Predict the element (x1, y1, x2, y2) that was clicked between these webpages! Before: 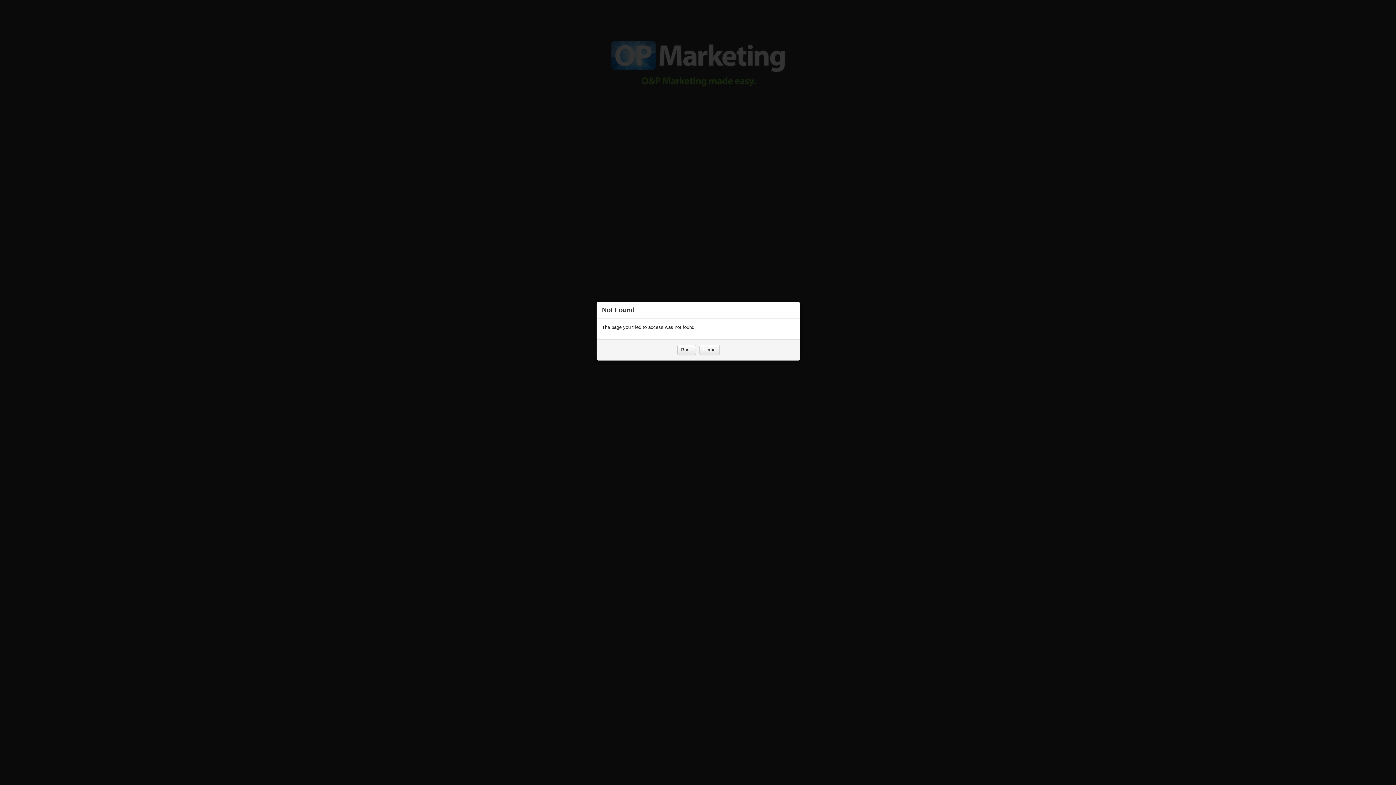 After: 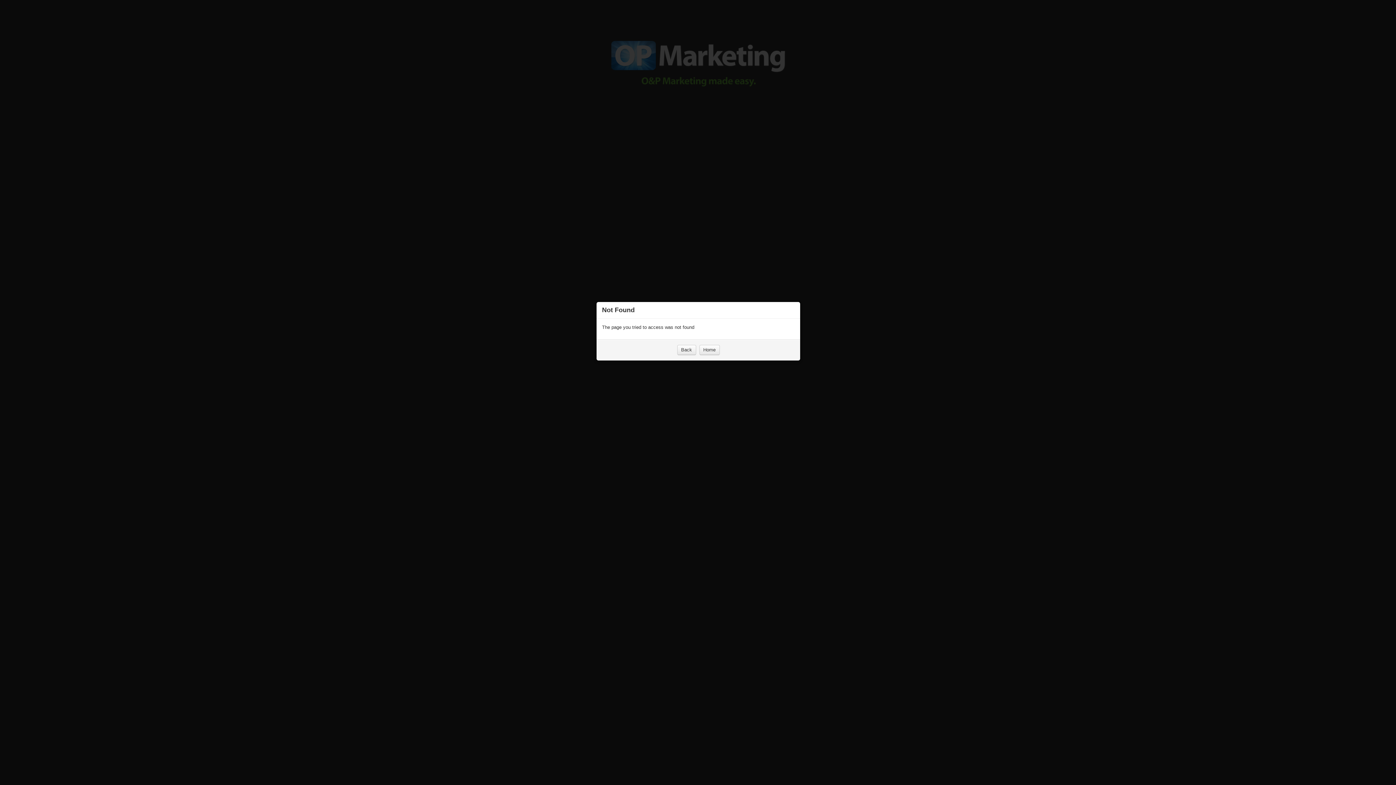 Action: bbox: (699, 345, 719, 355) label: Home